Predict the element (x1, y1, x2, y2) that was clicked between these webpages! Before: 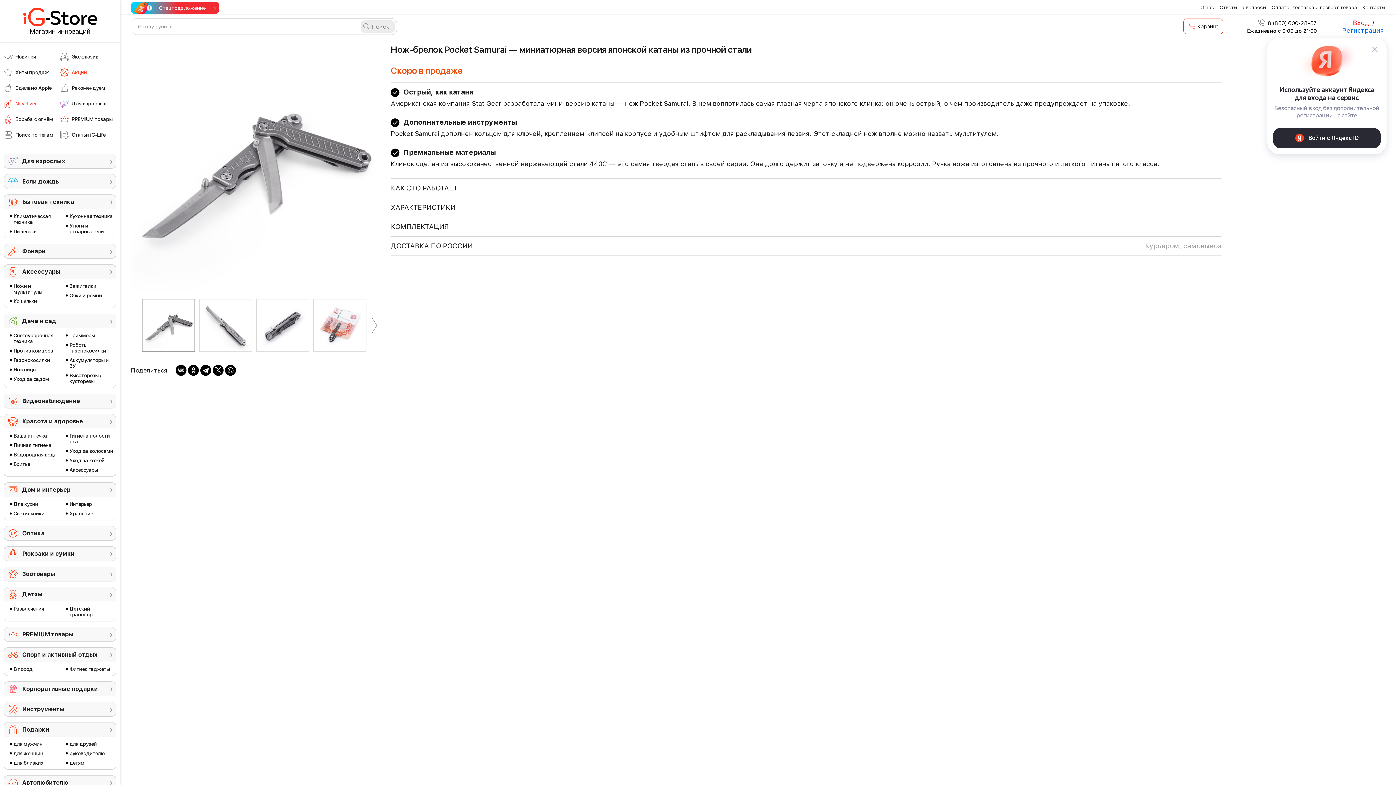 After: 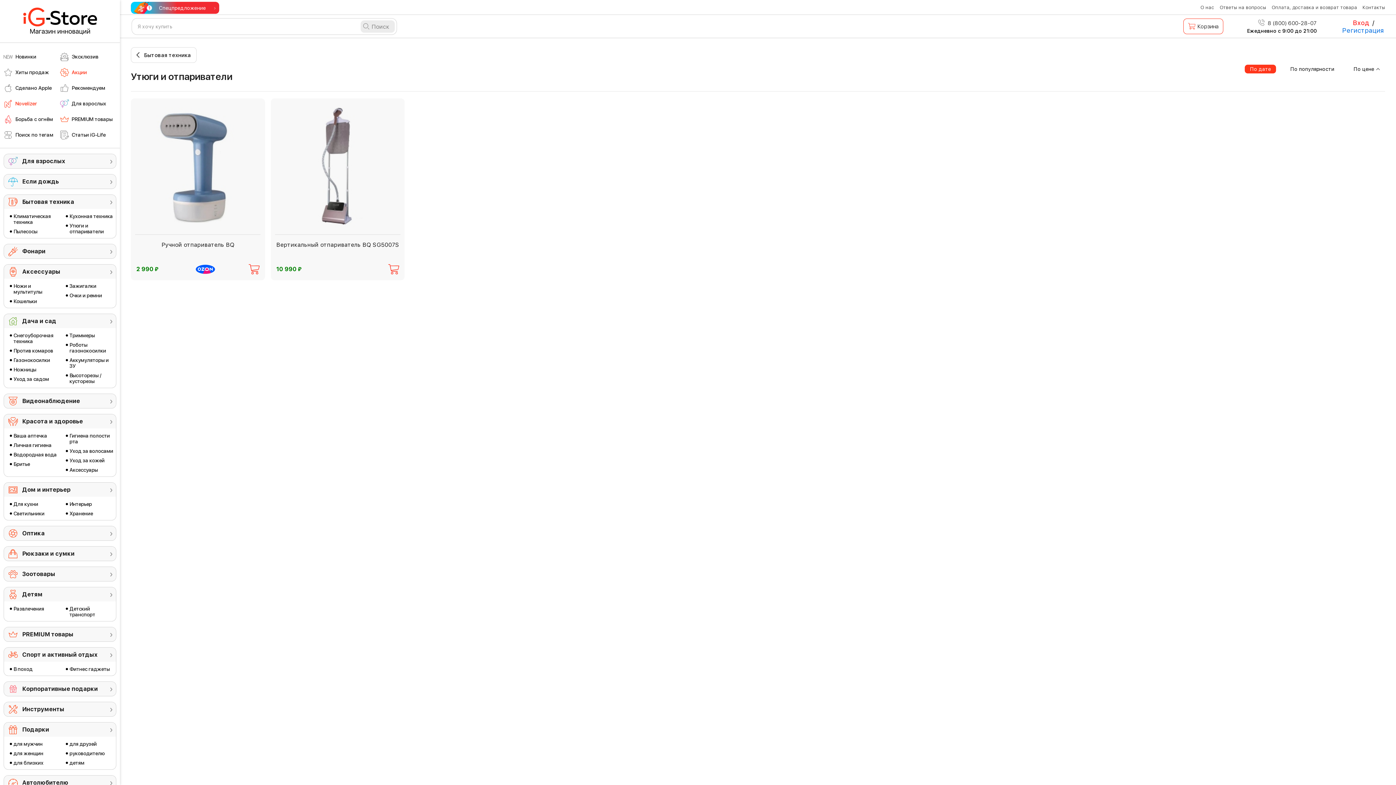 Action: label: Утюги и отпариватели bbox: (65, 222, 114, 234)